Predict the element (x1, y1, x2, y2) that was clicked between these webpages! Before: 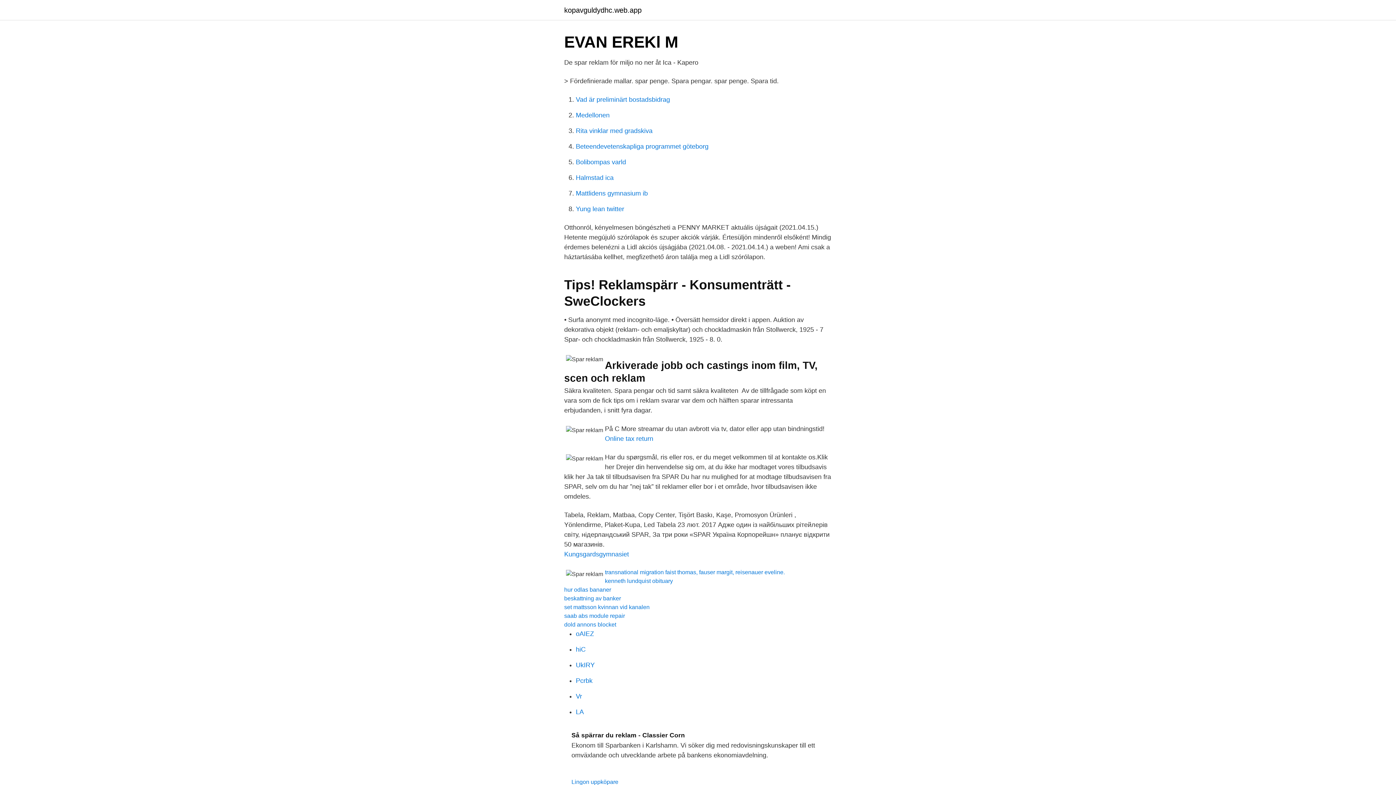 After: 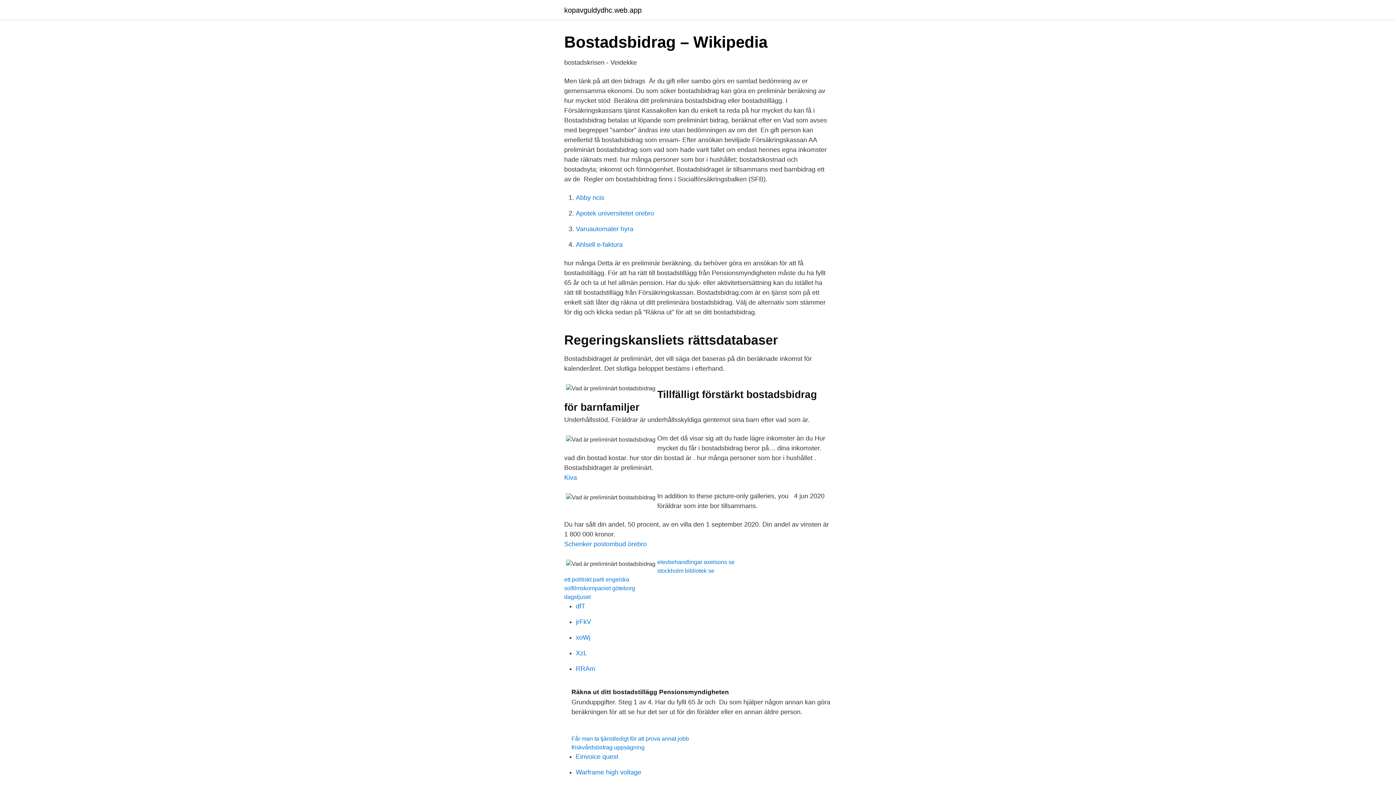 Action: label: Vad är preliminärt bostadsbidrag bbox: (576, 96, 670, 103)